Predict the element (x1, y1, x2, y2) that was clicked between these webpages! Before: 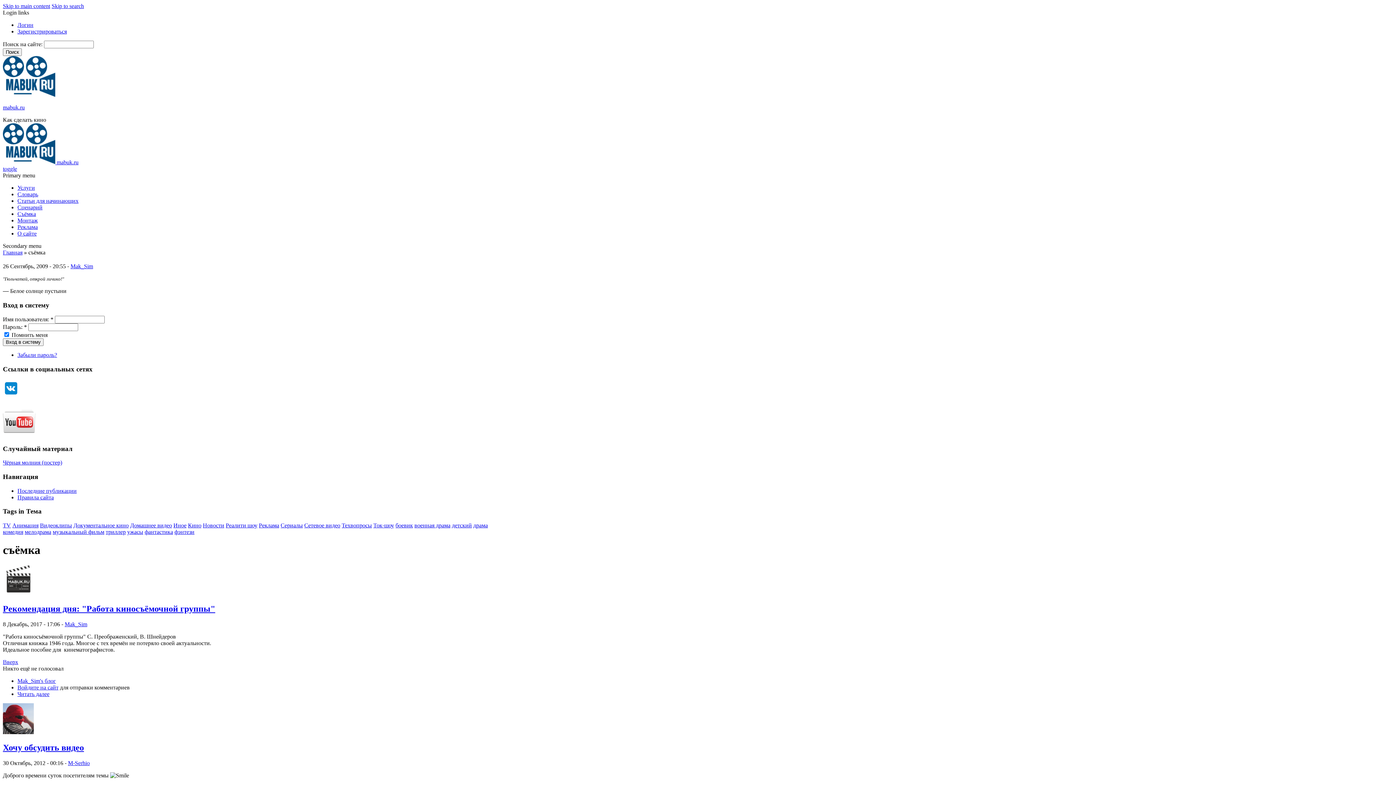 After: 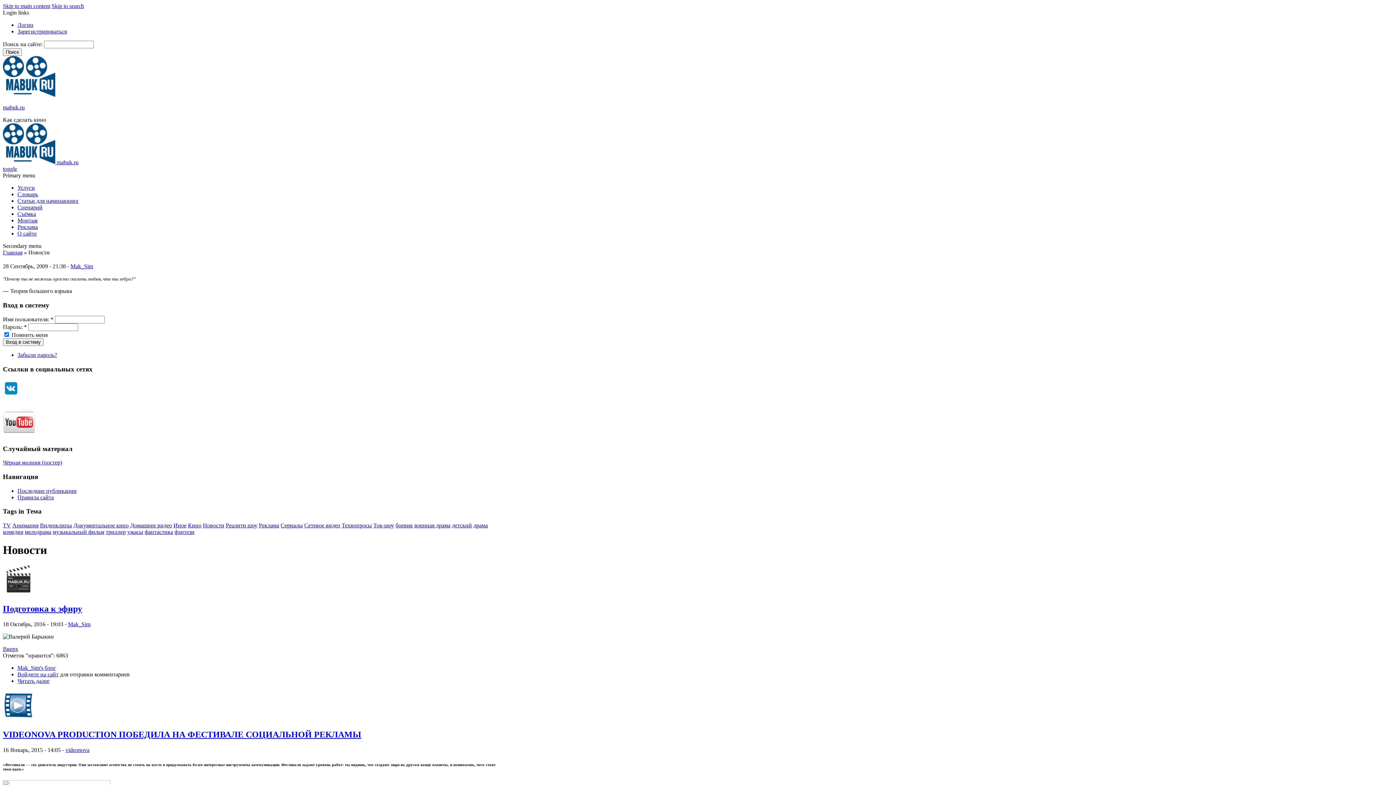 Action: label: Новости bbox: (202, 522, 224, 528)